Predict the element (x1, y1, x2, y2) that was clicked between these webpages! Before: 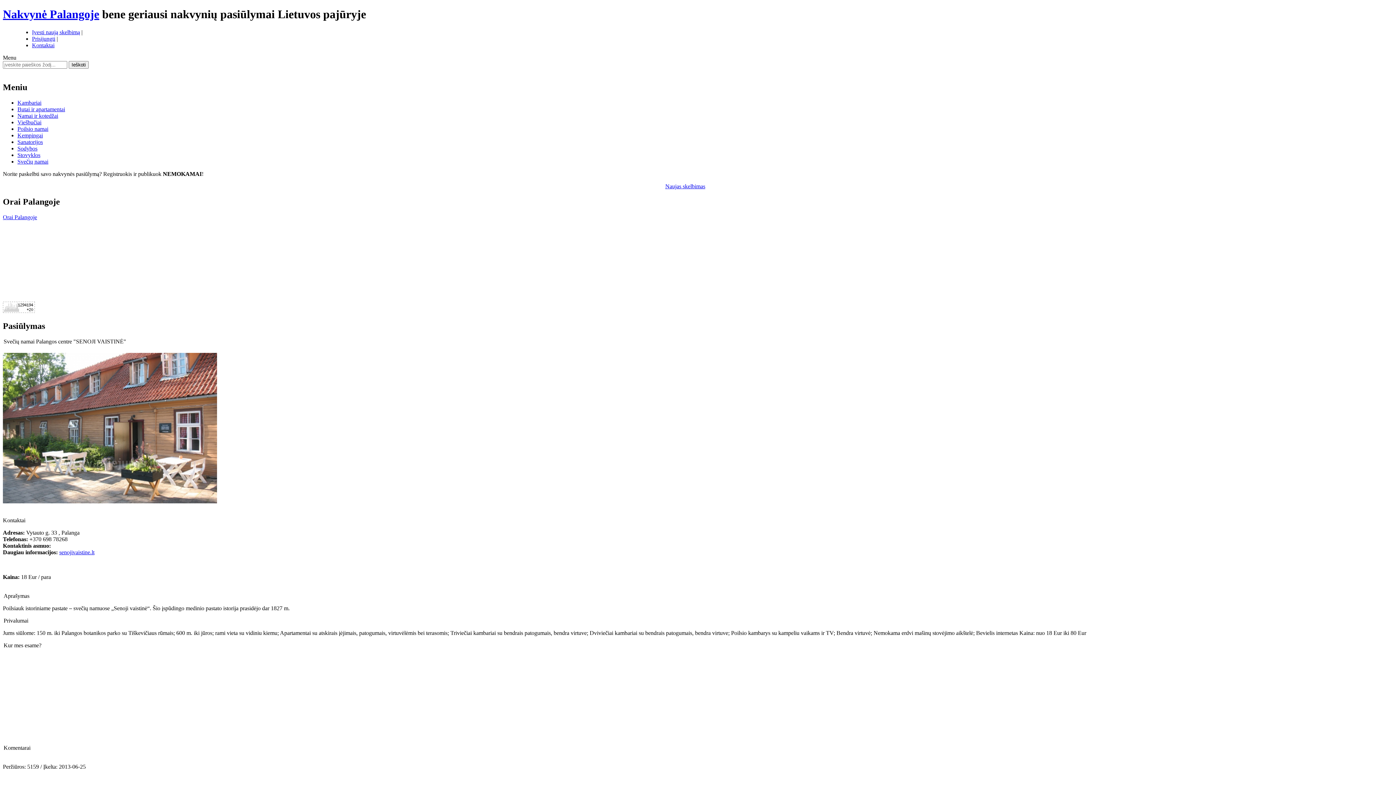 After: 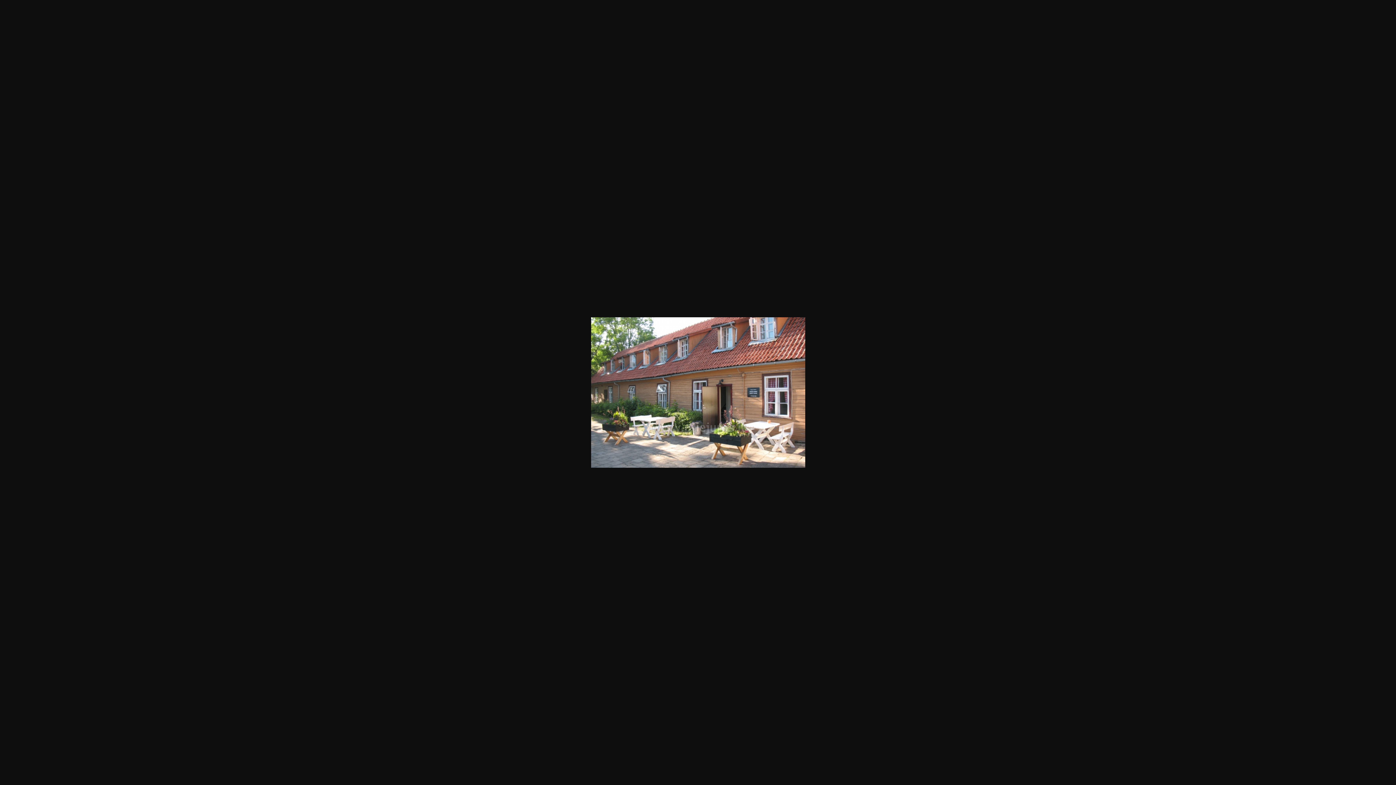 Action: bbox: (2, 498, 217, 504)